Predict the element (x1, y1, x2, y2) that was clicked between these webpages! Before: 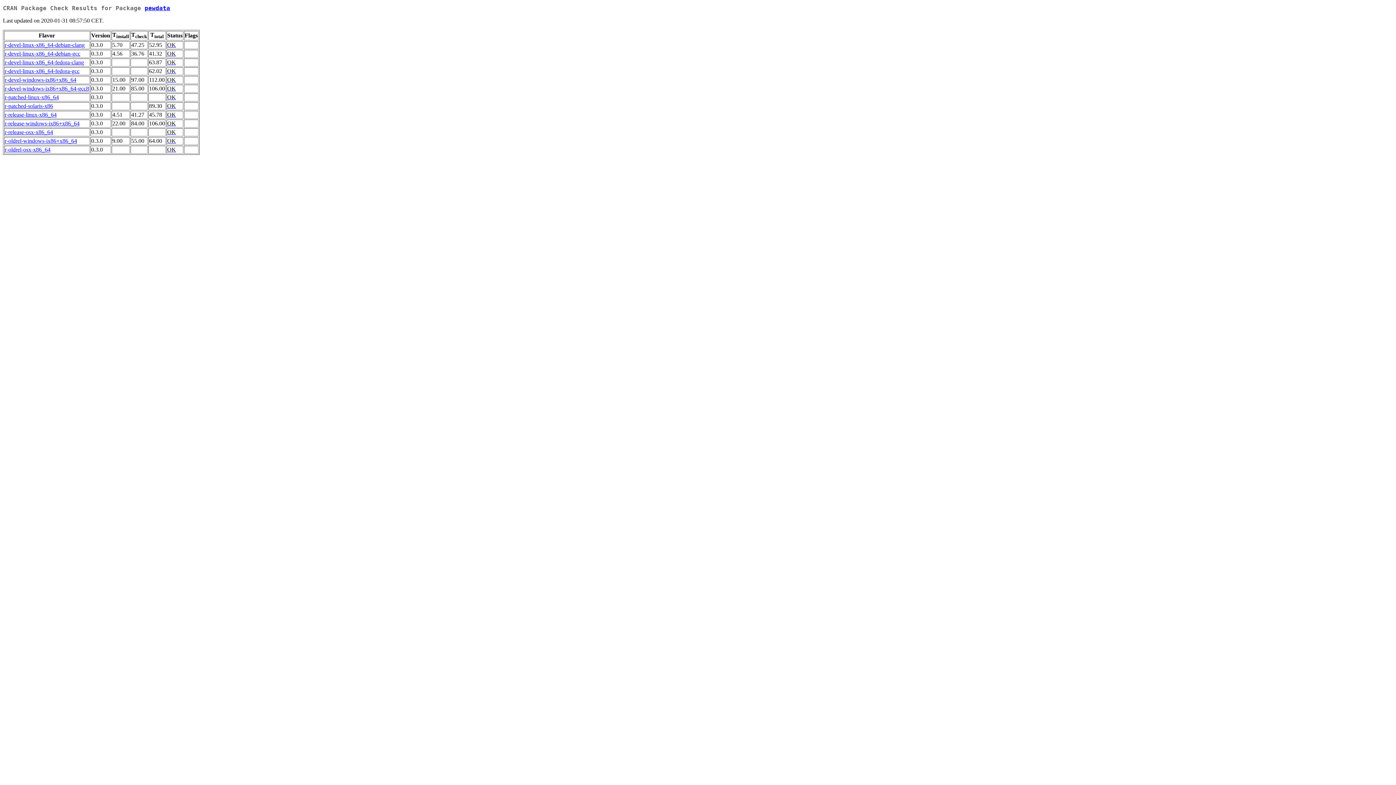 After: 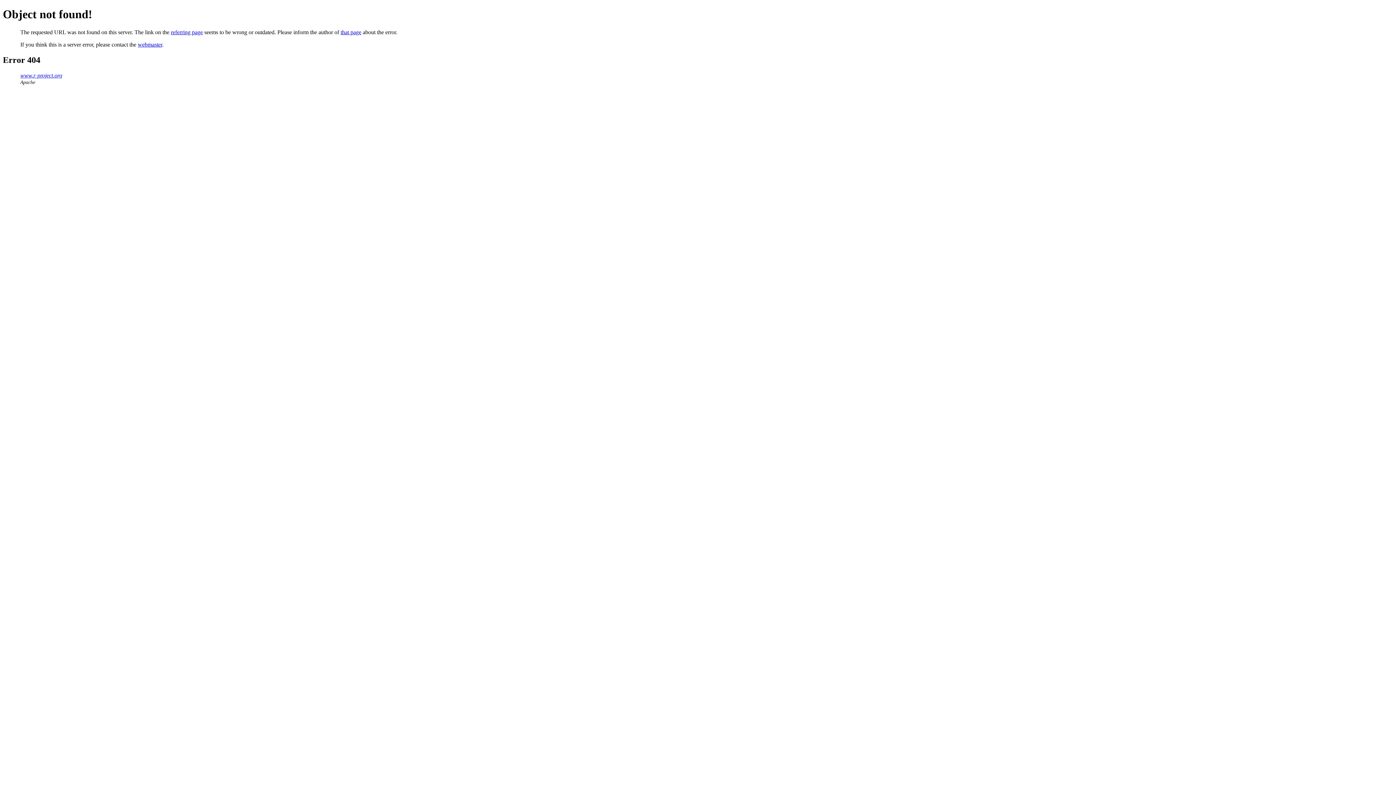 Action: bbox: (167, 103, 176, 109) label: OK